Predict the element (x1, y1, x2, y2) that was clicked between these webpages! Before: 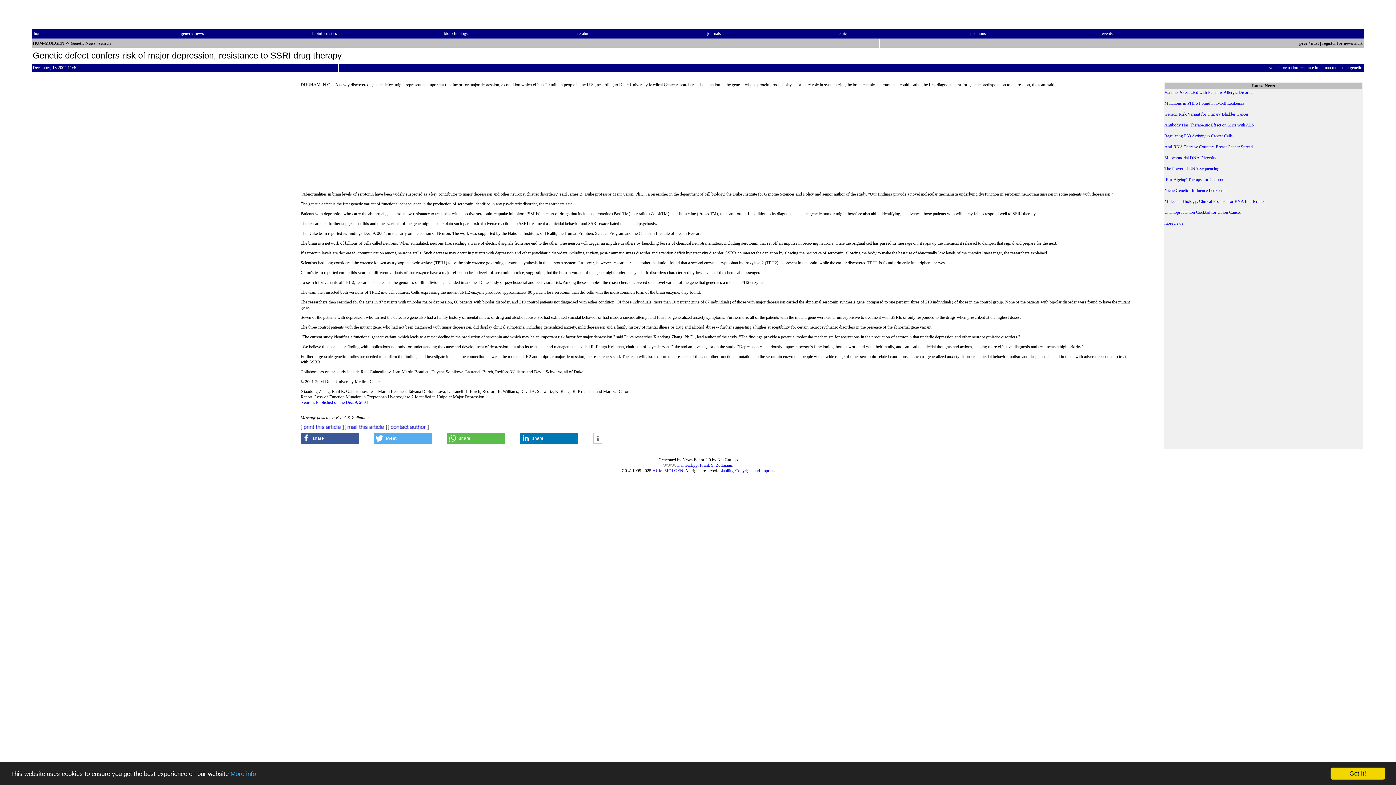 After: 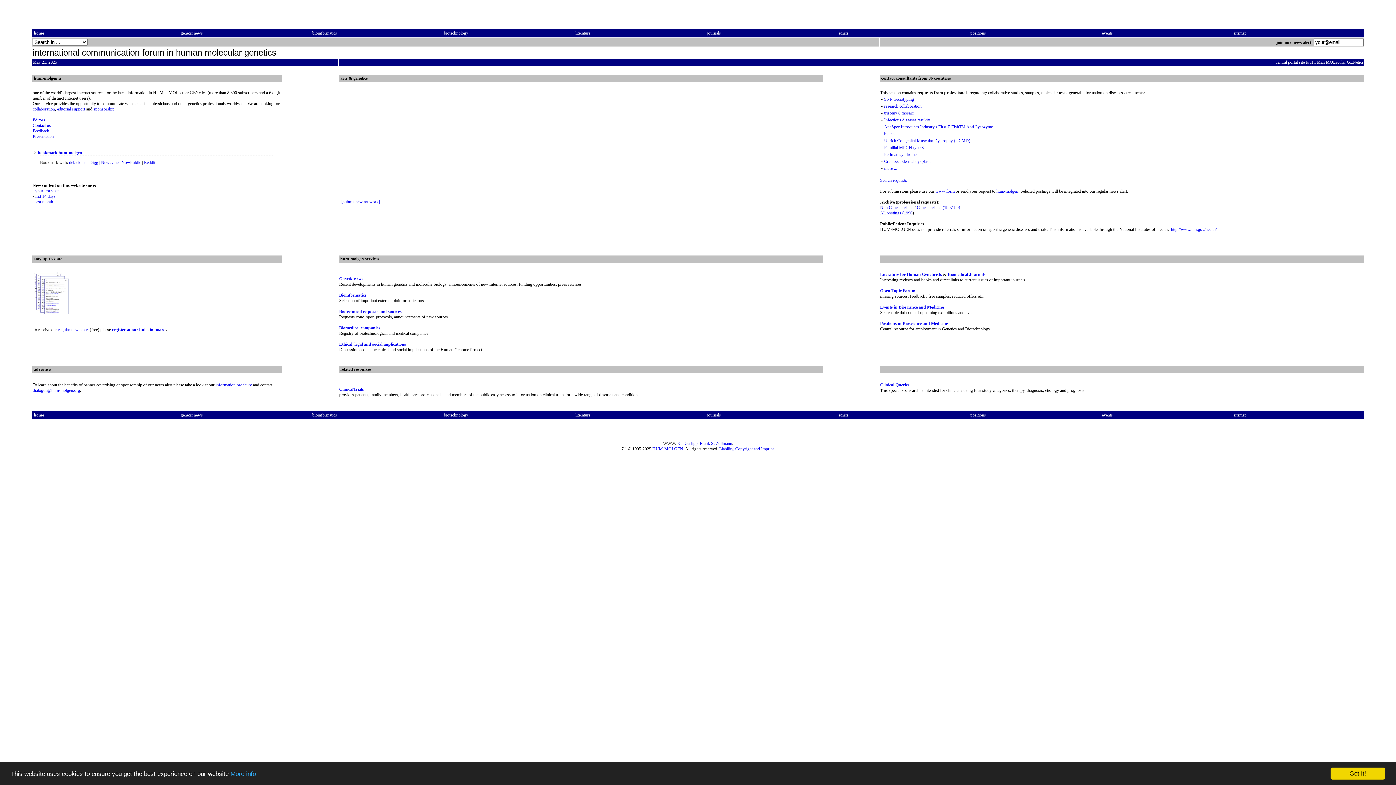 Action: label: HUM-MOLGEN bbox: (32, 40, 64, 45)